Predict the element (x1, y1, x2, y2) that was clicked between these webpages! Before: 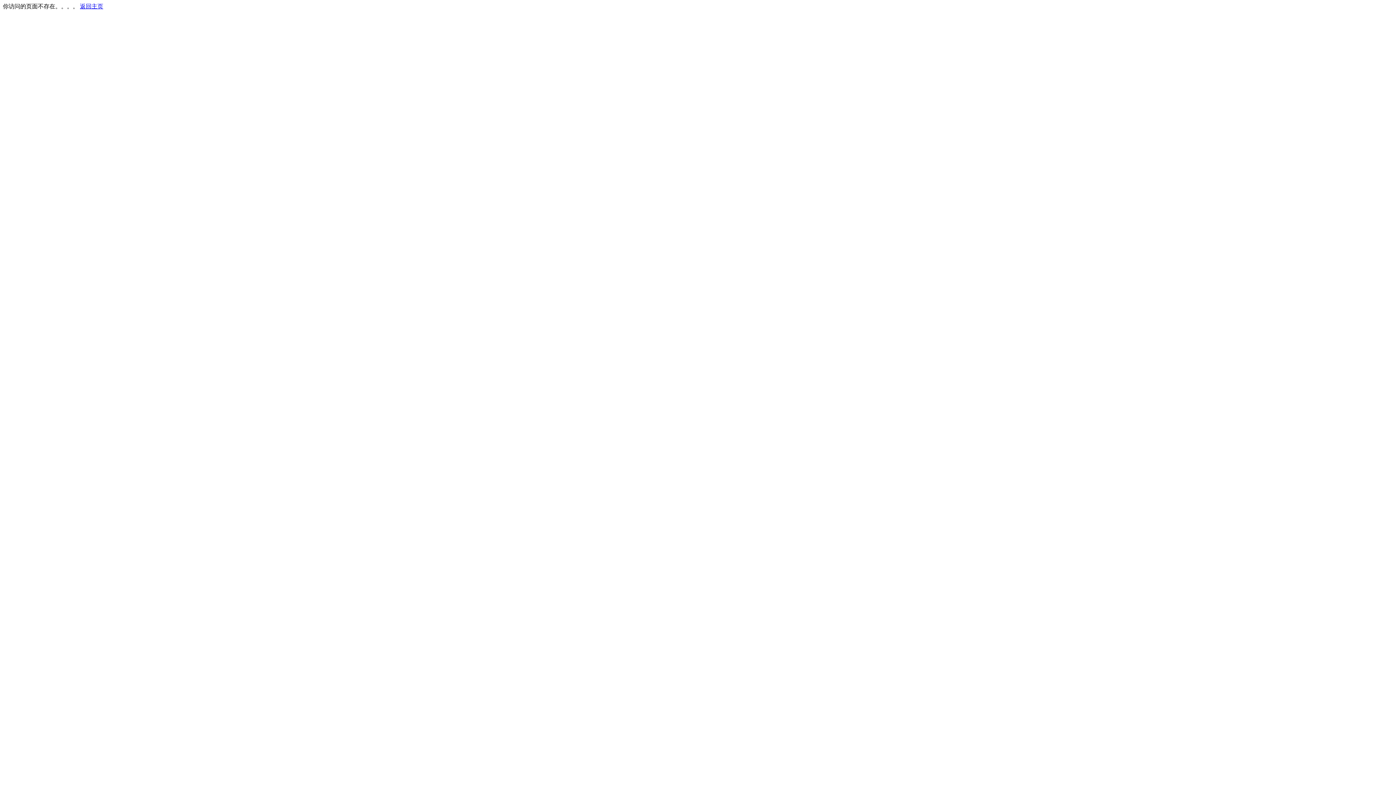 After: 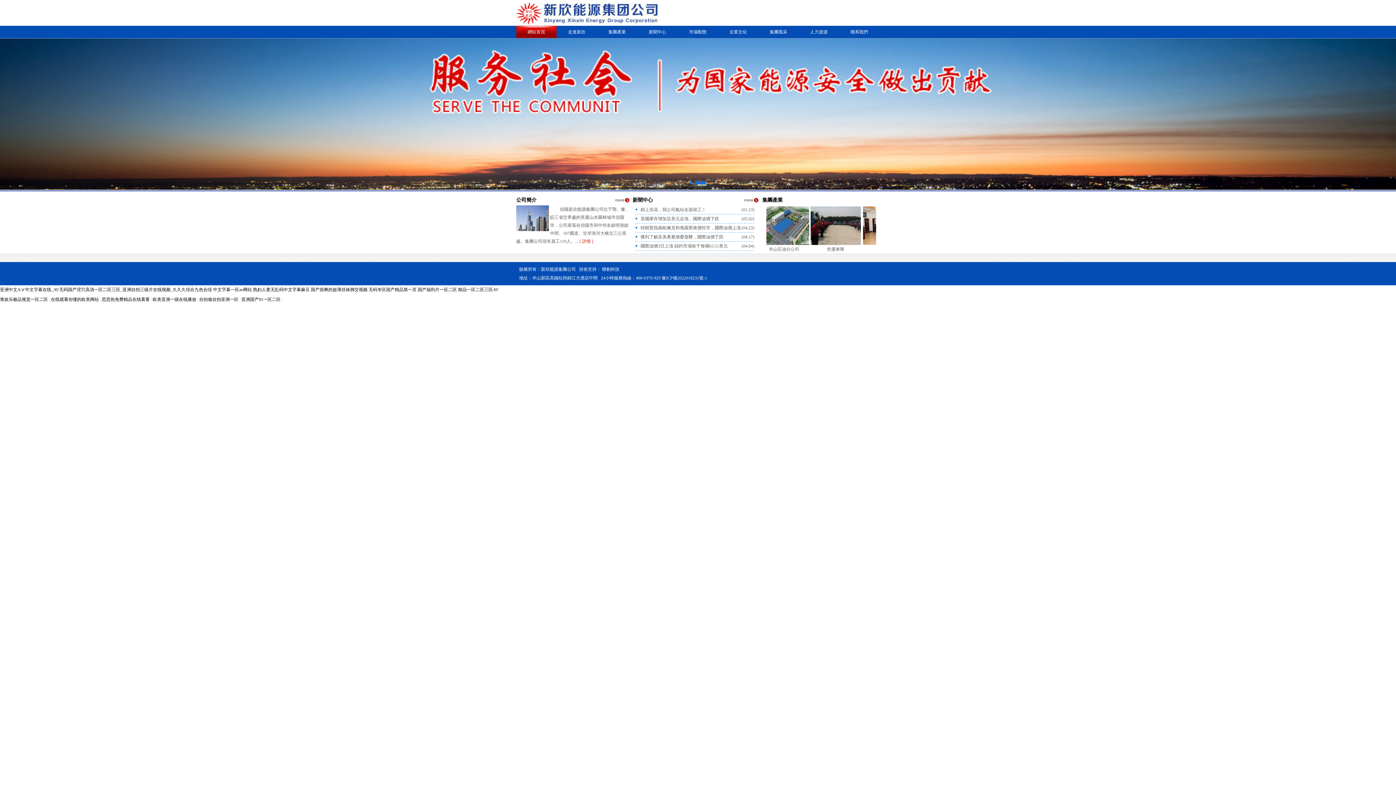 Action: label: 返回主页 bbox: (80, 3, 103, 9)